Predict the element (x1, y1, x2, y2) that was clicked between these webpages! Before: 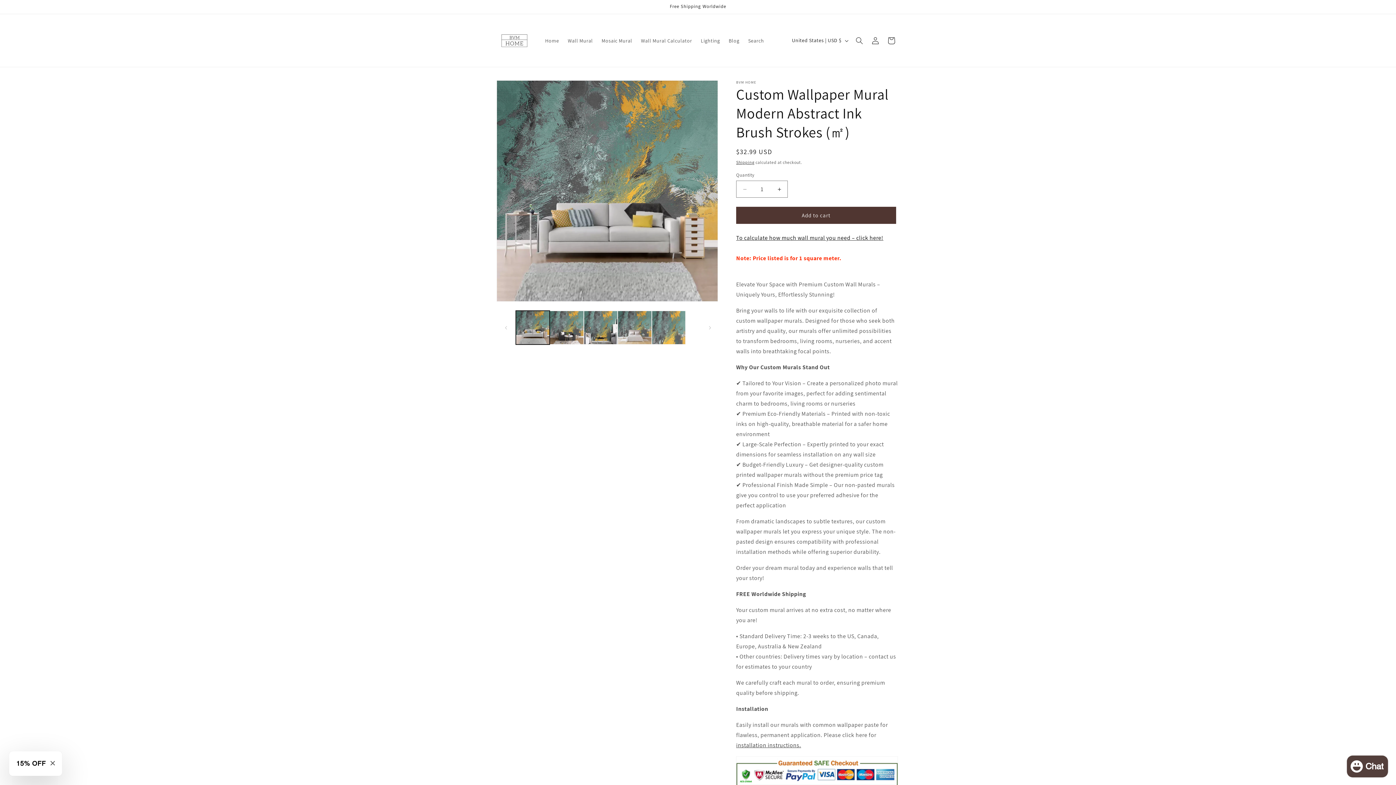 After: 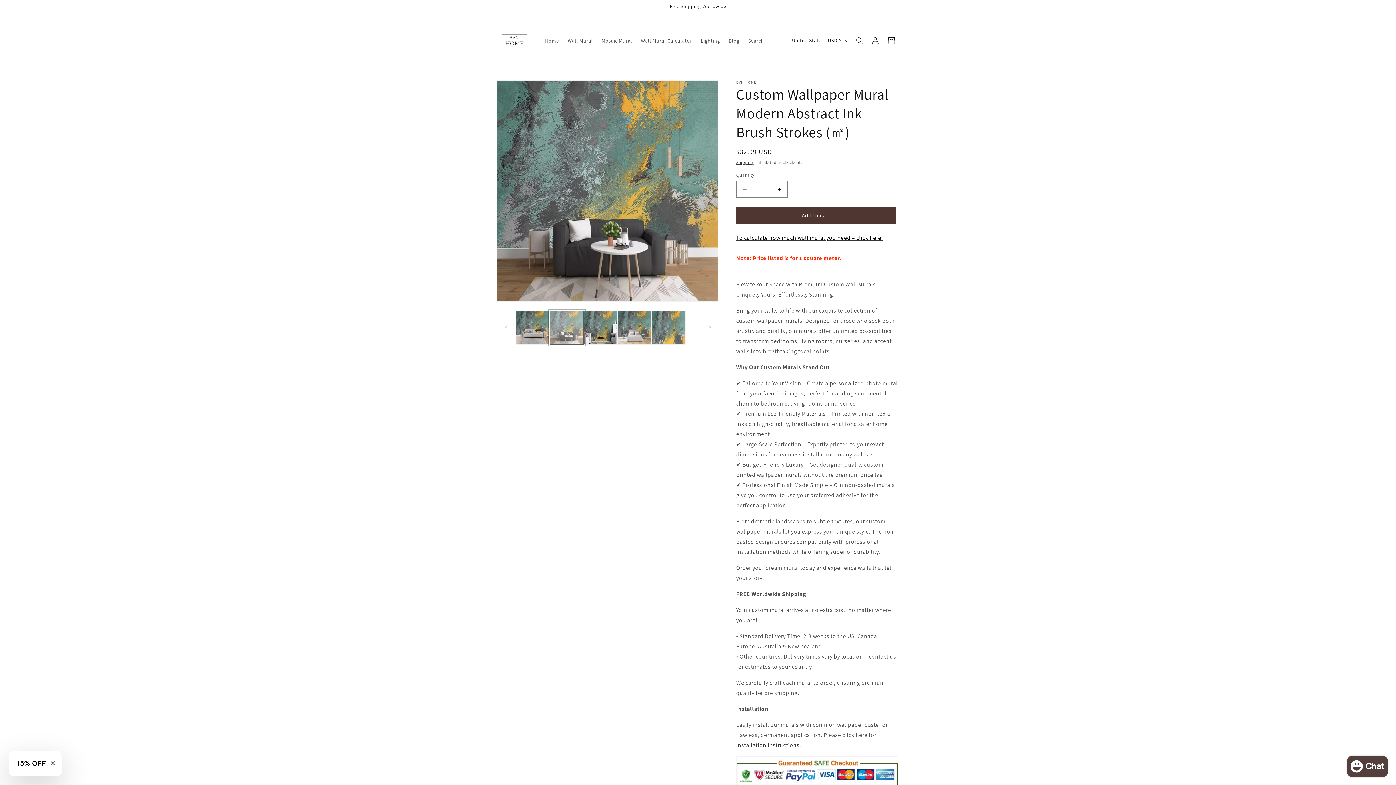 Action: label: Load image 2 in gallery view bbox: (549, 310, 583, 344)